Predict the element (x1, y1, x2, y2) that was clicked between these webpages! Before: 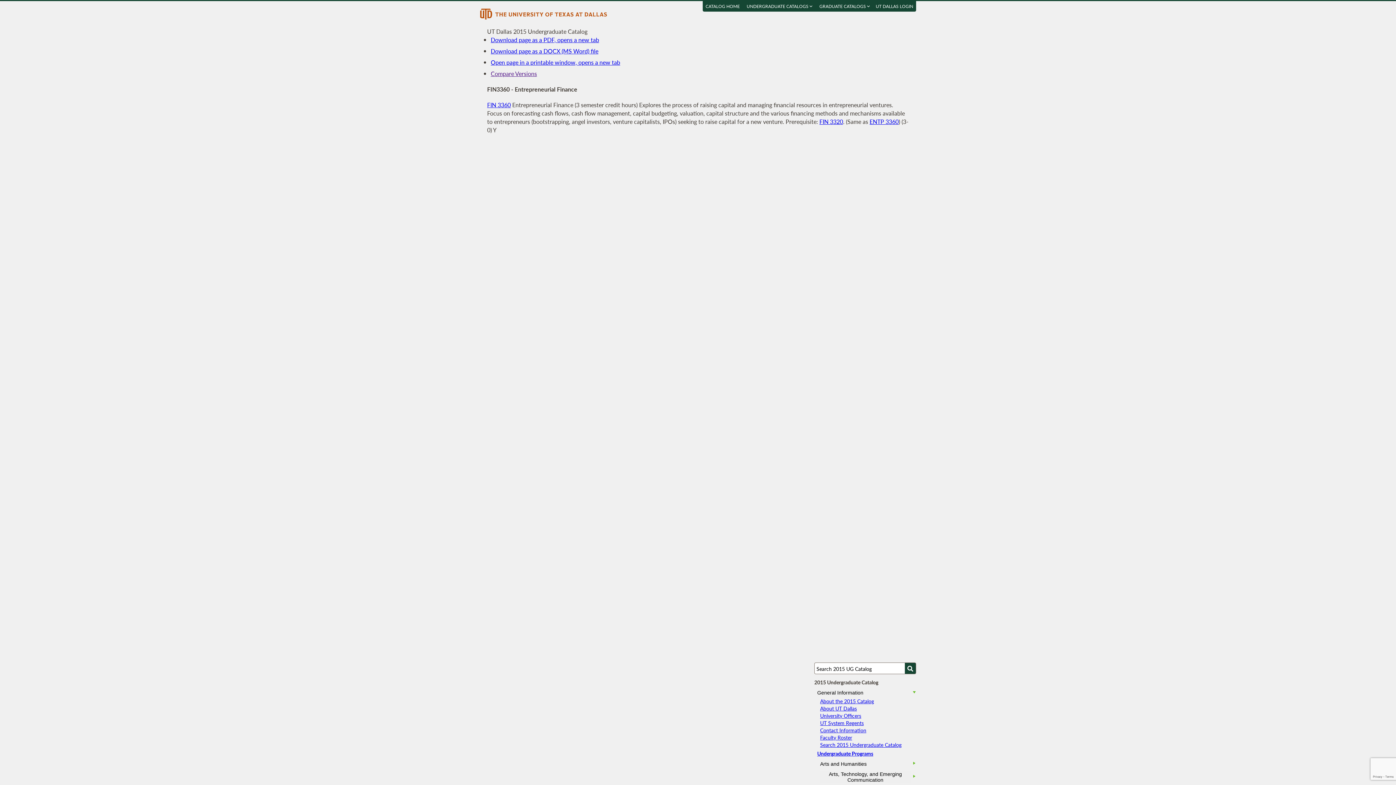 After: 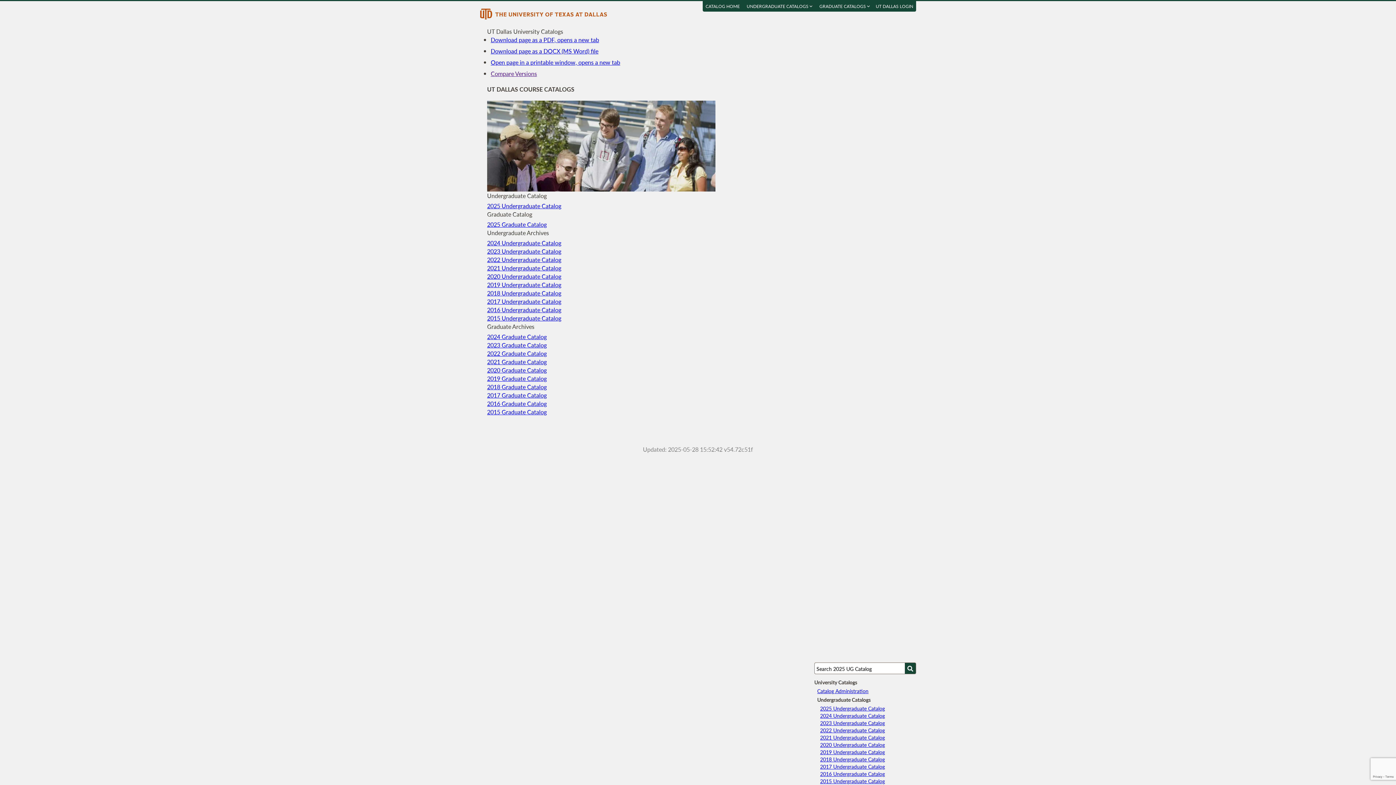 Action: bbox: (702, 1, 742, 11) label: CATALOG HOME